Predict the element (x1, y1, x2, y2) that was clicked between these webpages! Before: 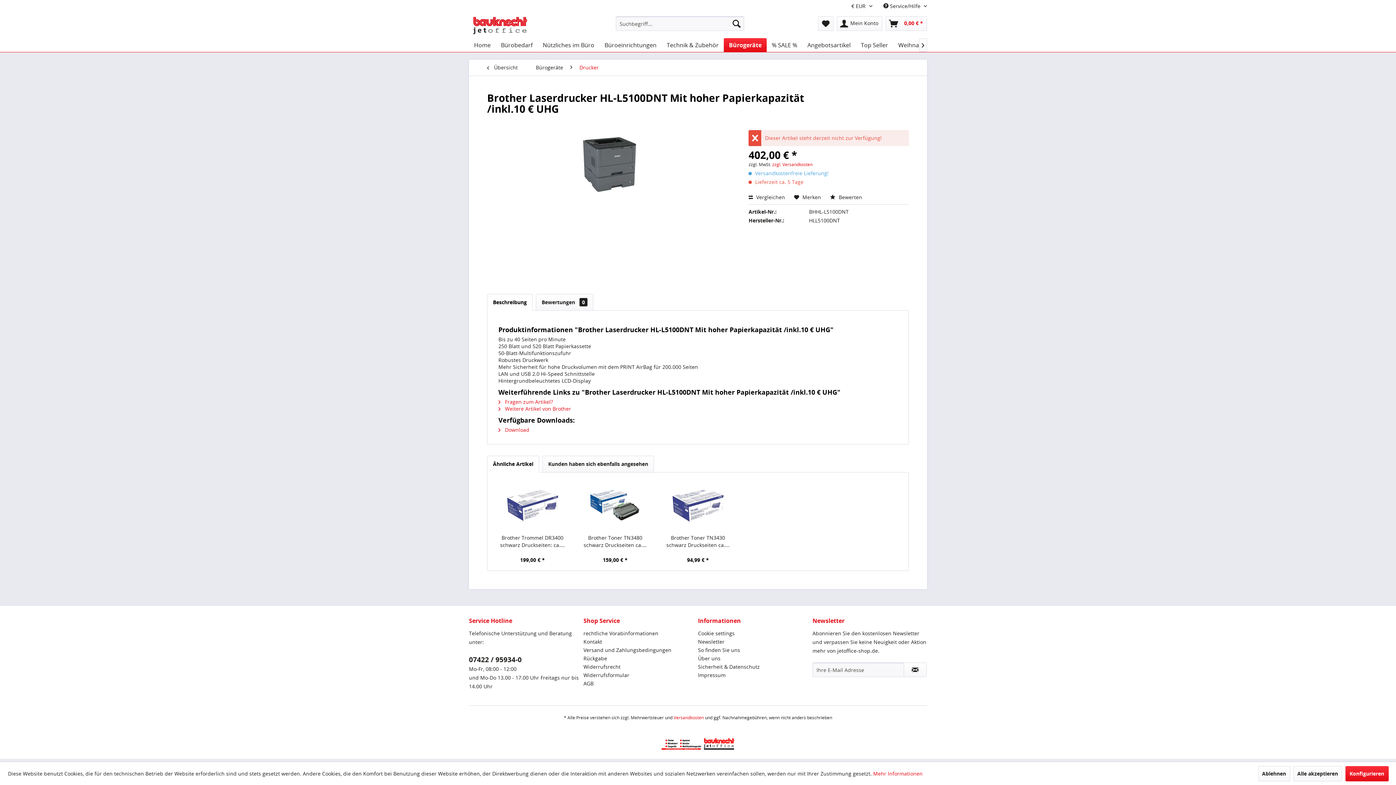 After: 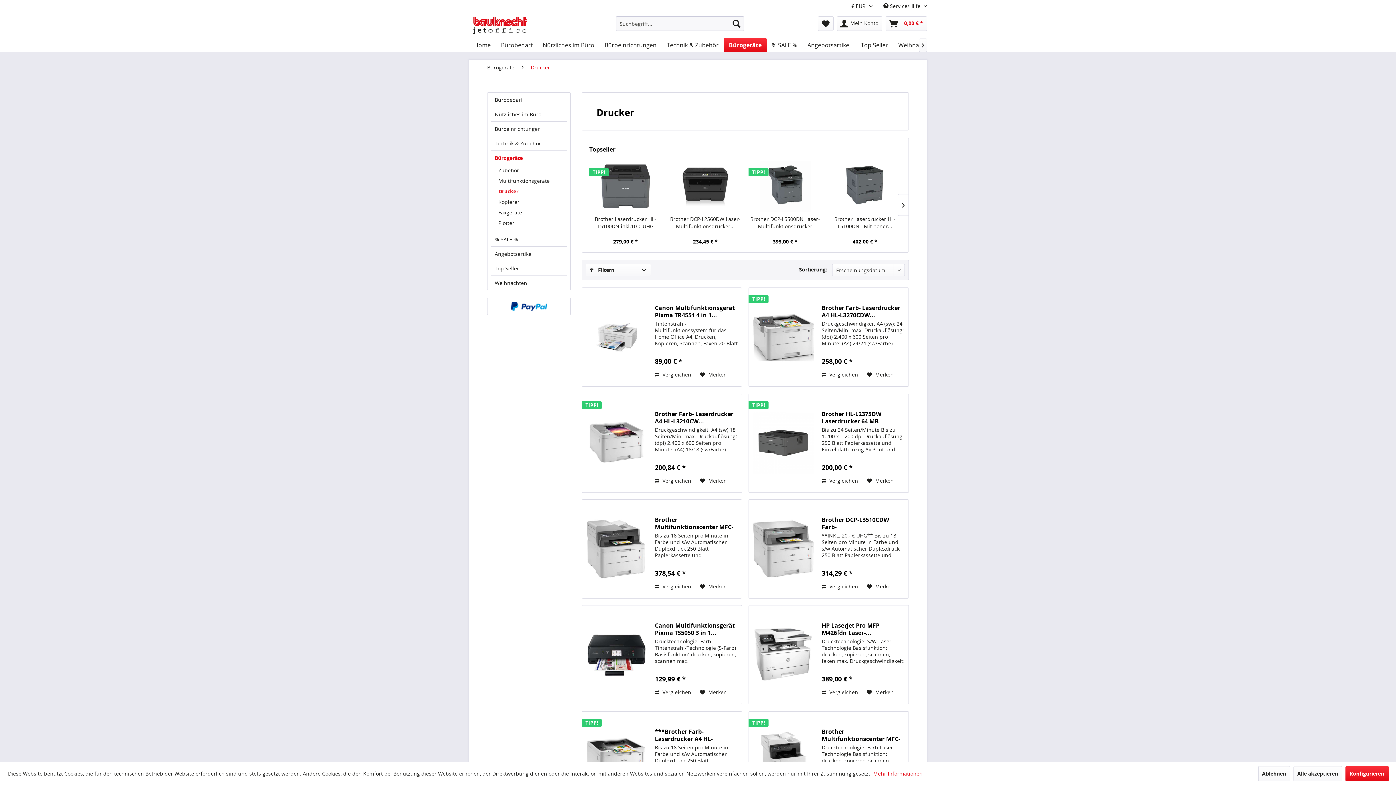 Action: bbox: (576, 59, 602, 75) label: Drucker